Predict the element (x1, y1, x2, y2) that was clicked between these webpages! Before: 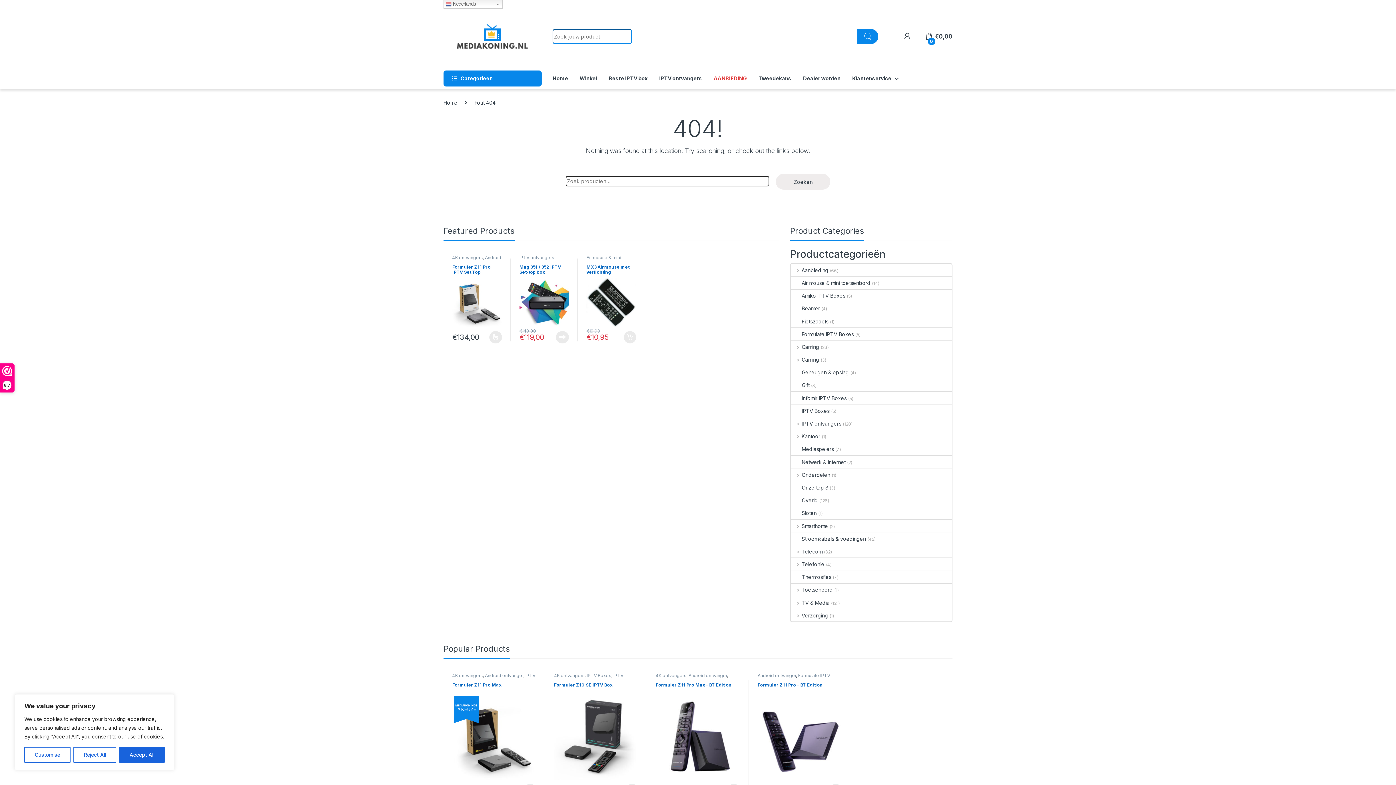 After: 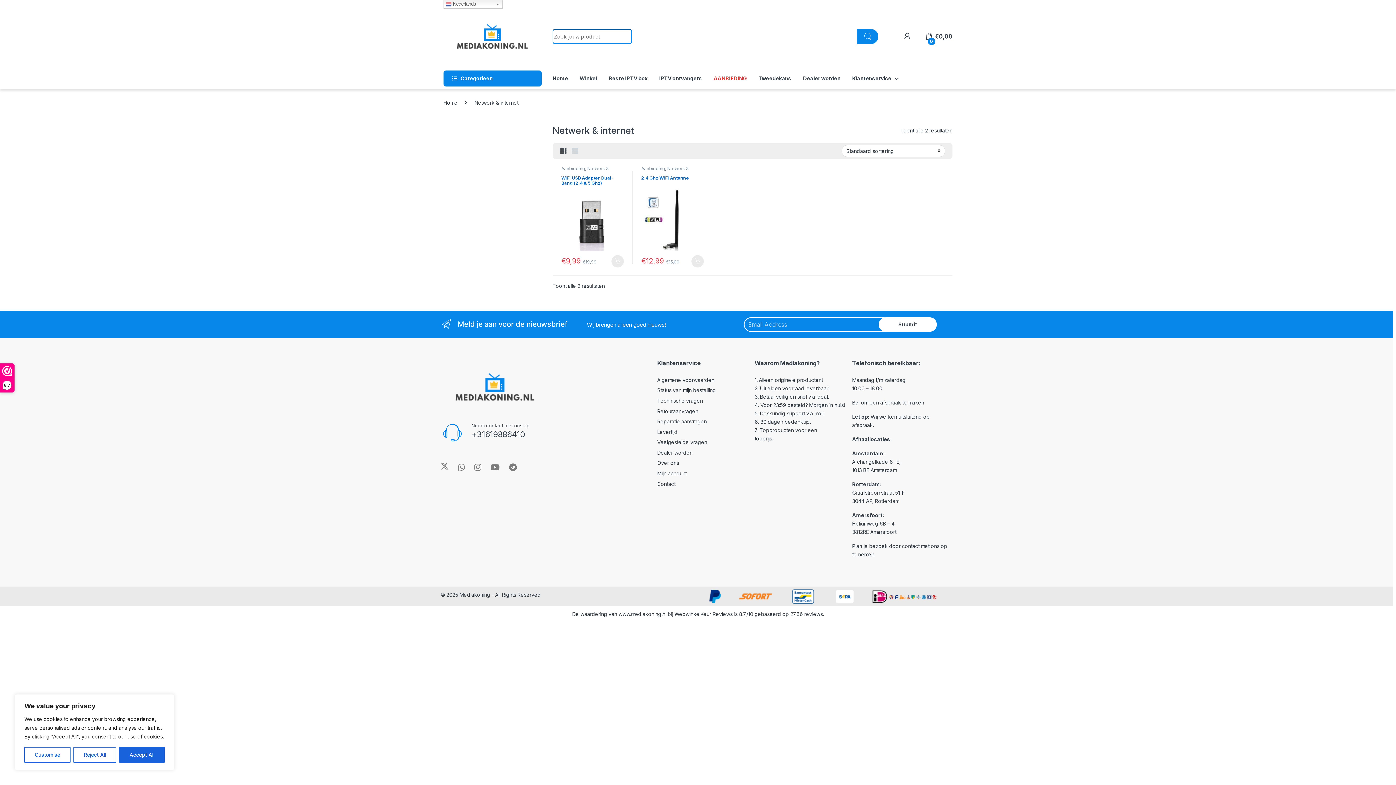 Action: label: Netwerk & internet bbox: (791, 455, 845, 468)